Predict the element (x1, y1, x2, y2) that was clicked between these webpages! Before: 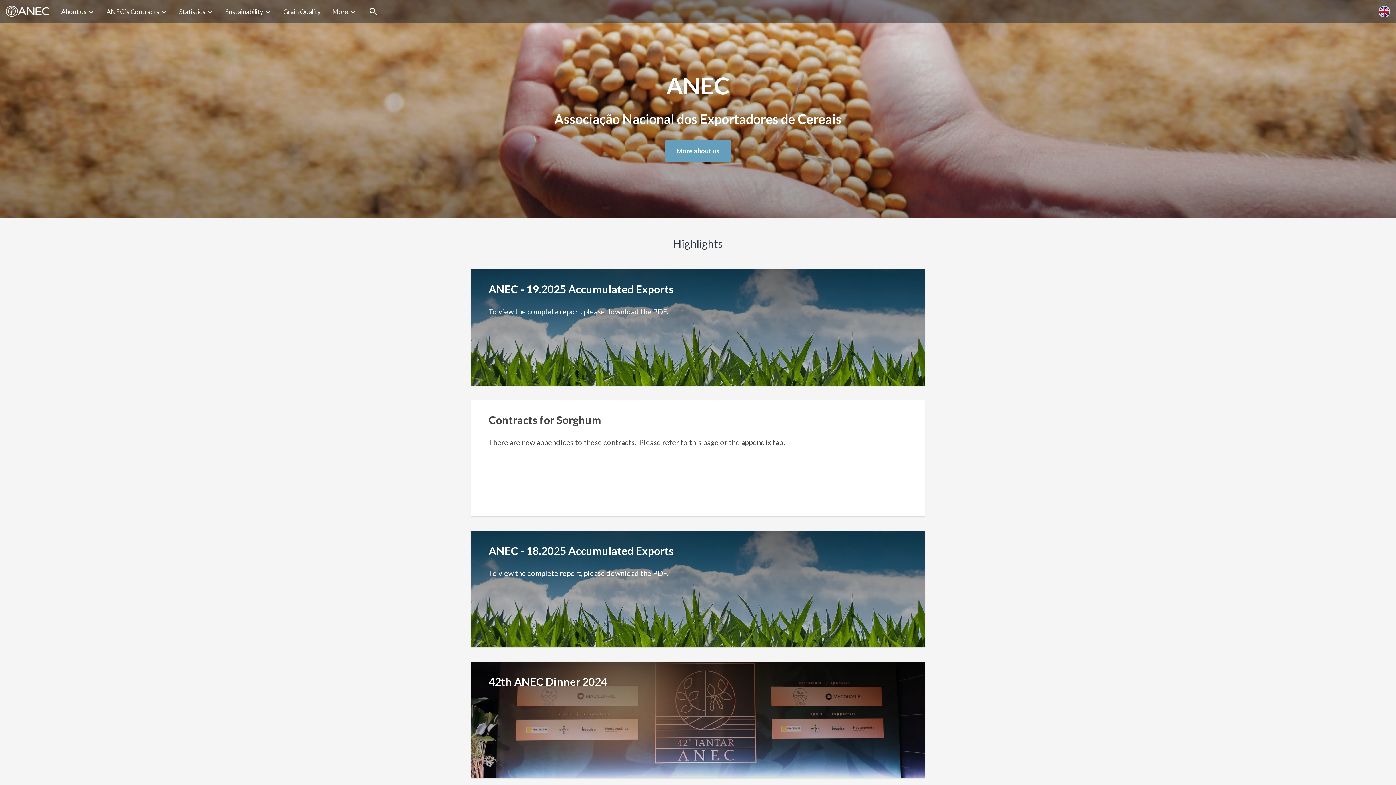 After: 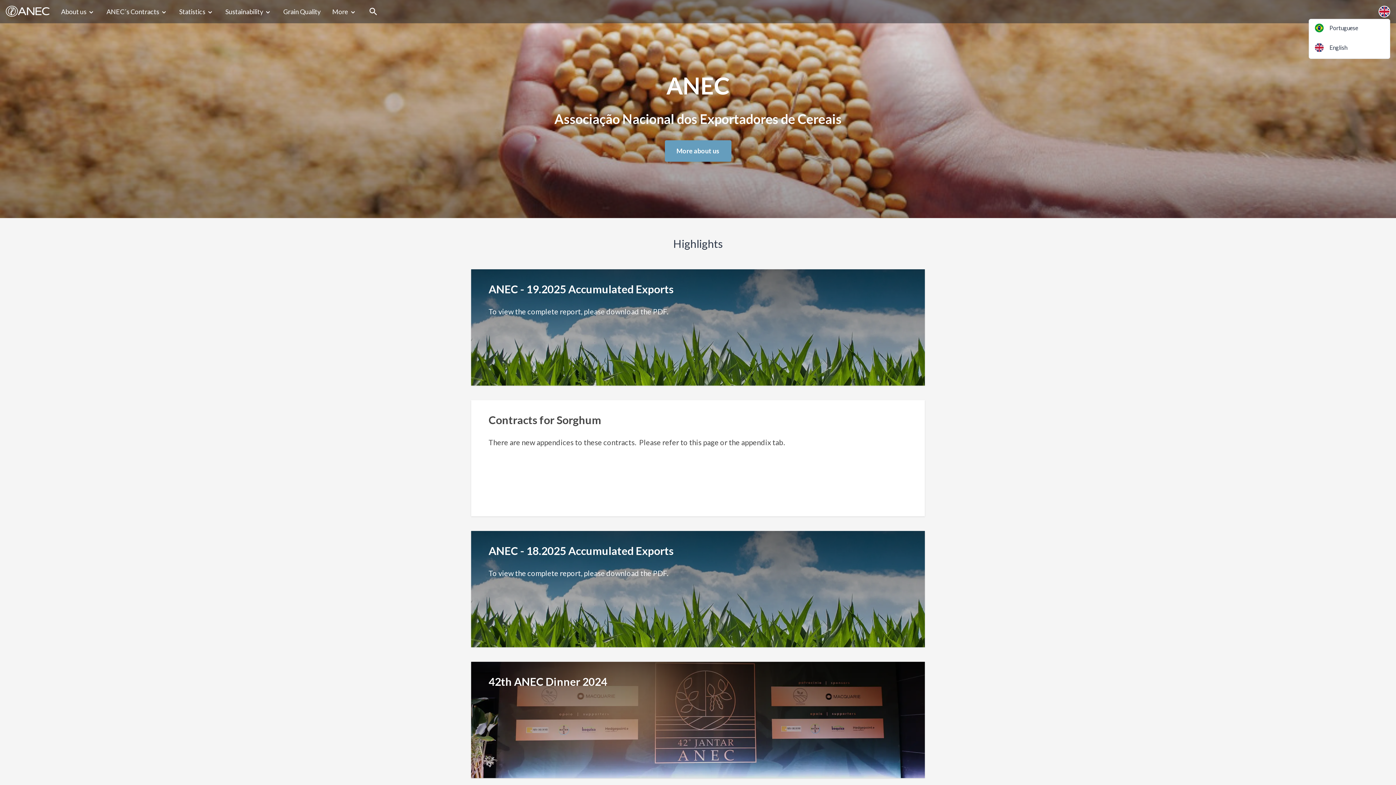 Action: bbox: (1378, 5, 1390, 17)